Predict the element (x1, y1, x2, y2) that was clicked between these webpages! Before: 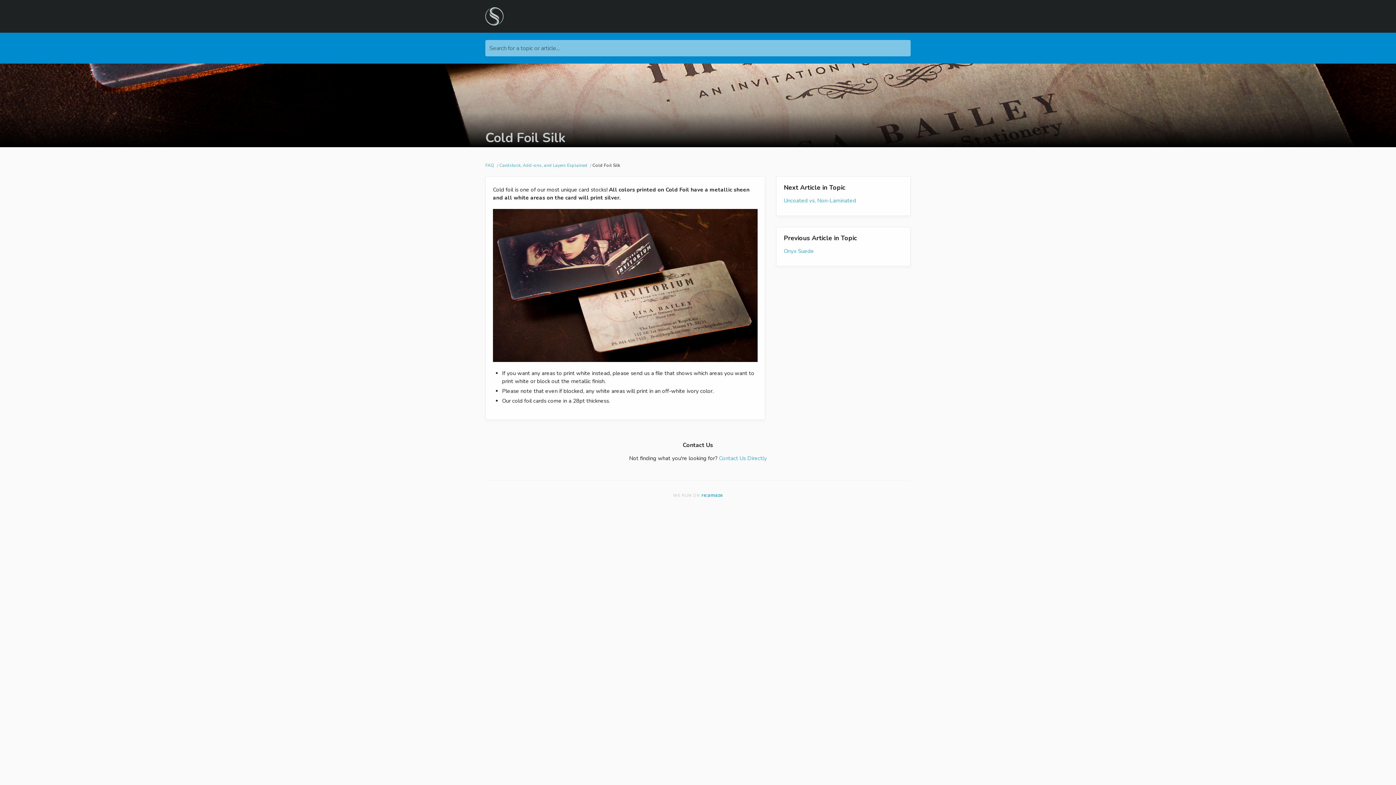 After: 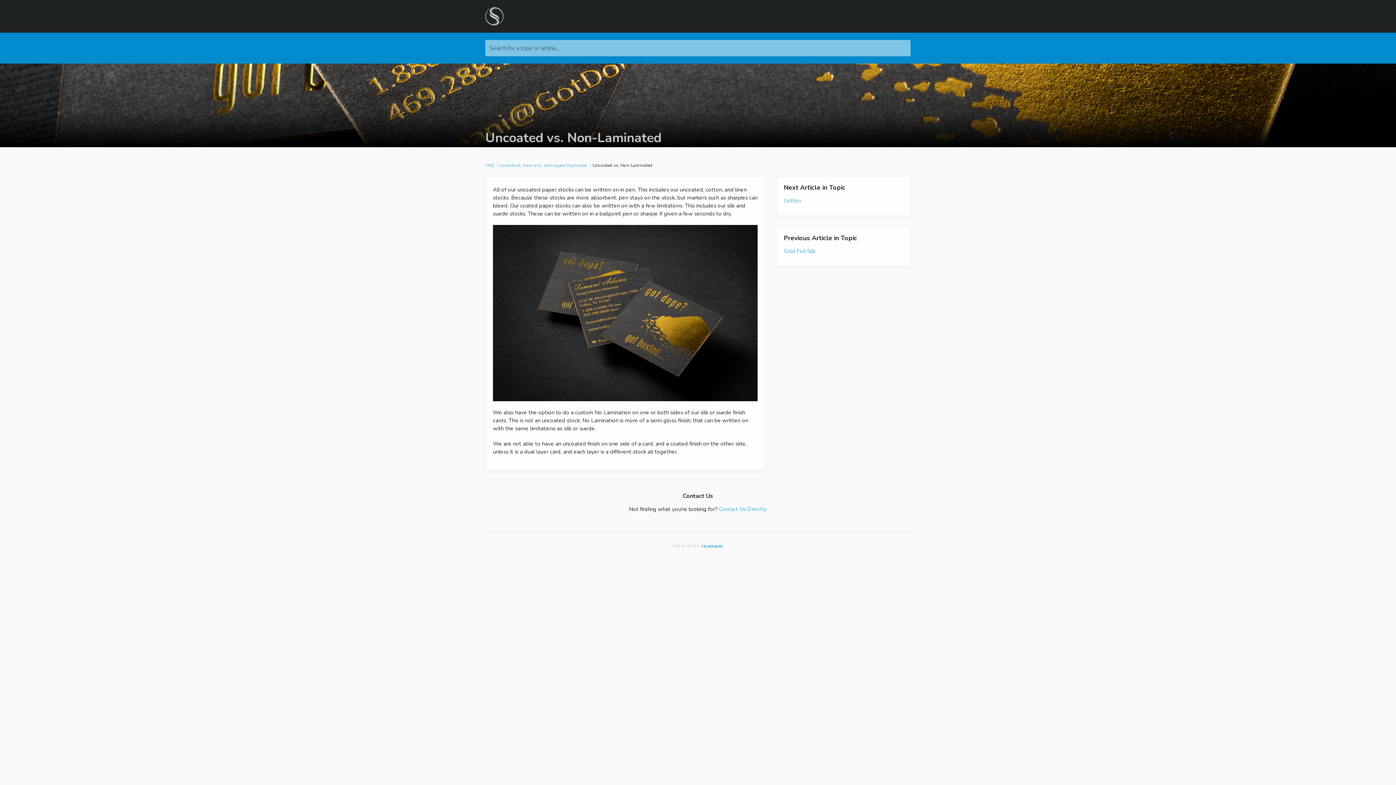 Action: bbox: (784, 197, 856, 204) label: Uncoated vs. Non-Laminated